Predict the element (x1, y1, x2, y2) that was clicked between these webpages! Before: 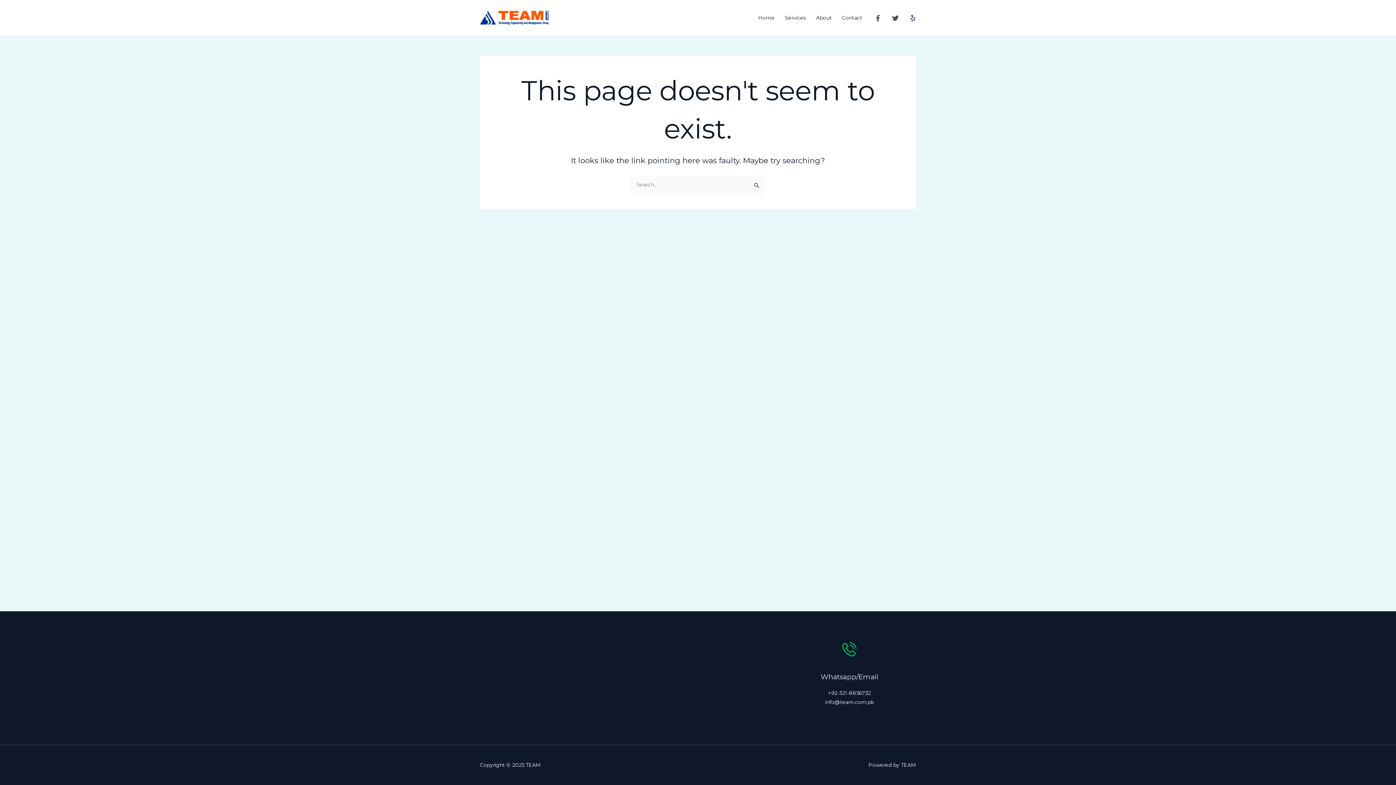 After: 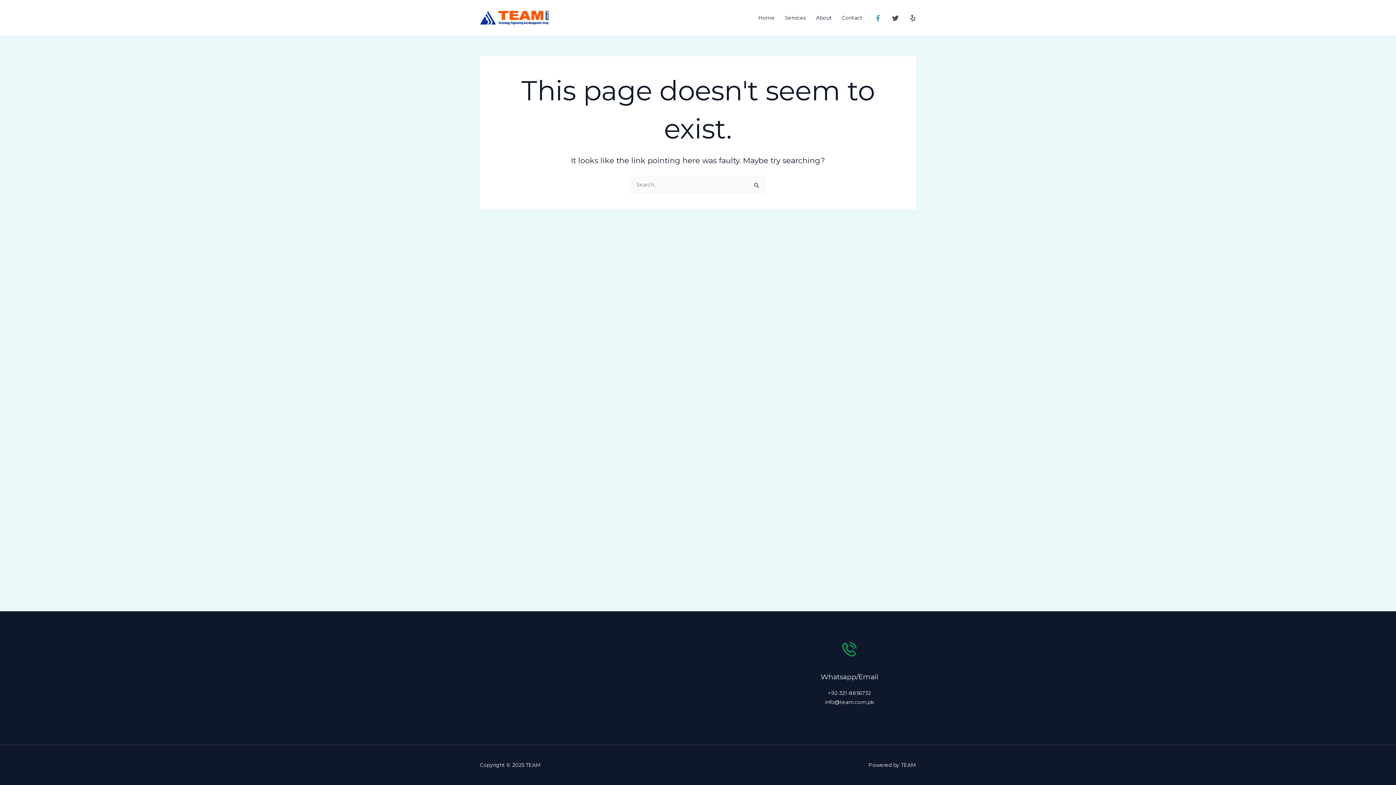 Action: label: Facebook bbox: (874, 14, 881, 21)